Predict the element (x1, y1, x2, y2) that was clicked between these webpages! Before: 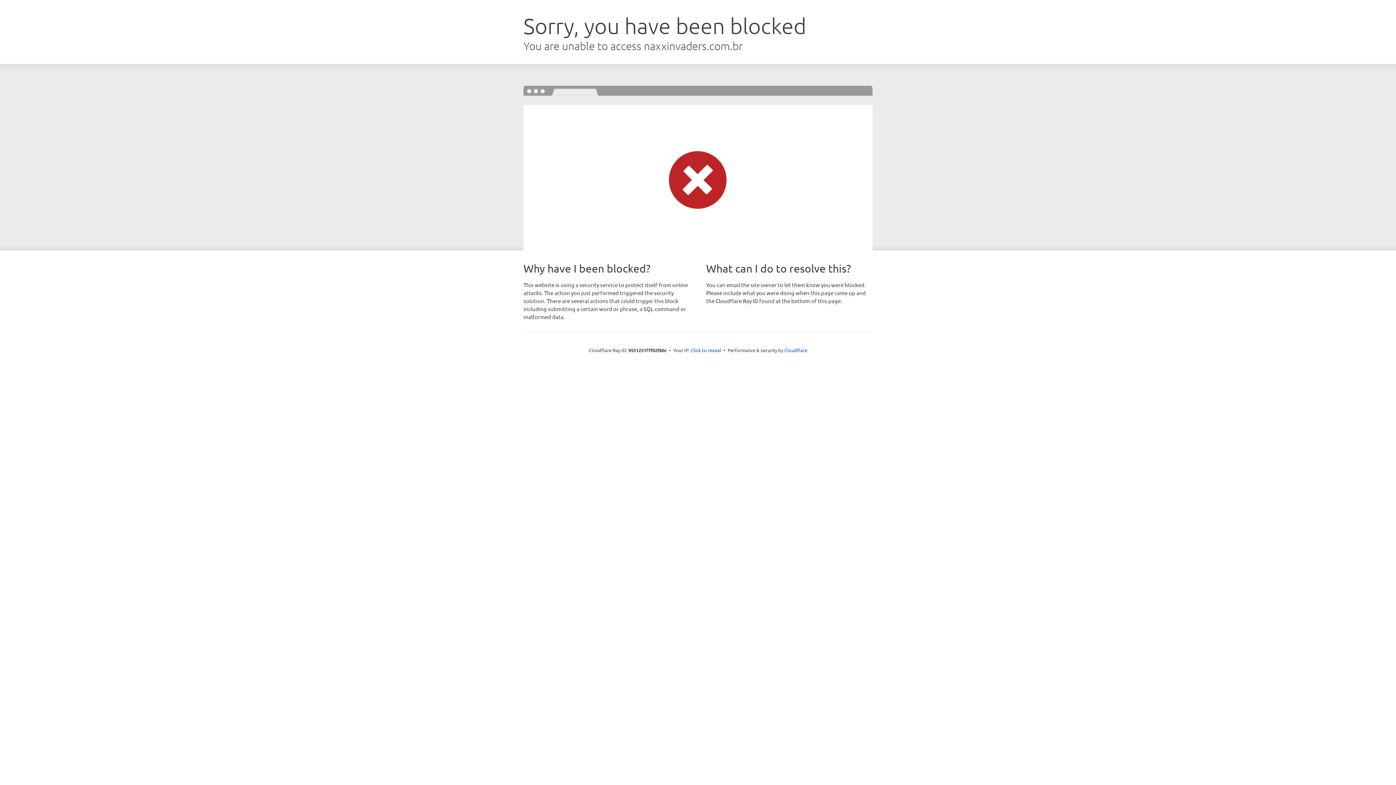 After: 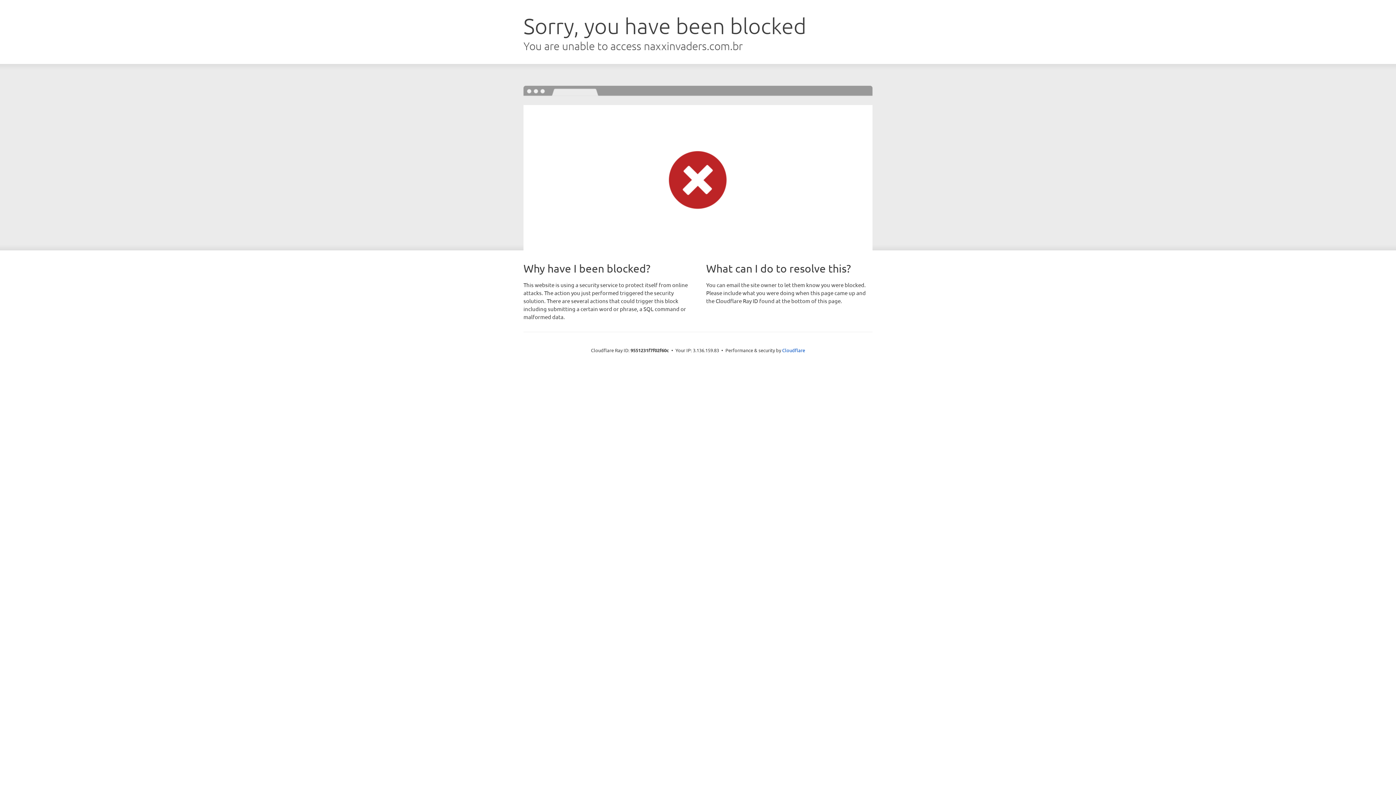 Action: label: Click to reveal bbox: (690, 346, 721, 353)